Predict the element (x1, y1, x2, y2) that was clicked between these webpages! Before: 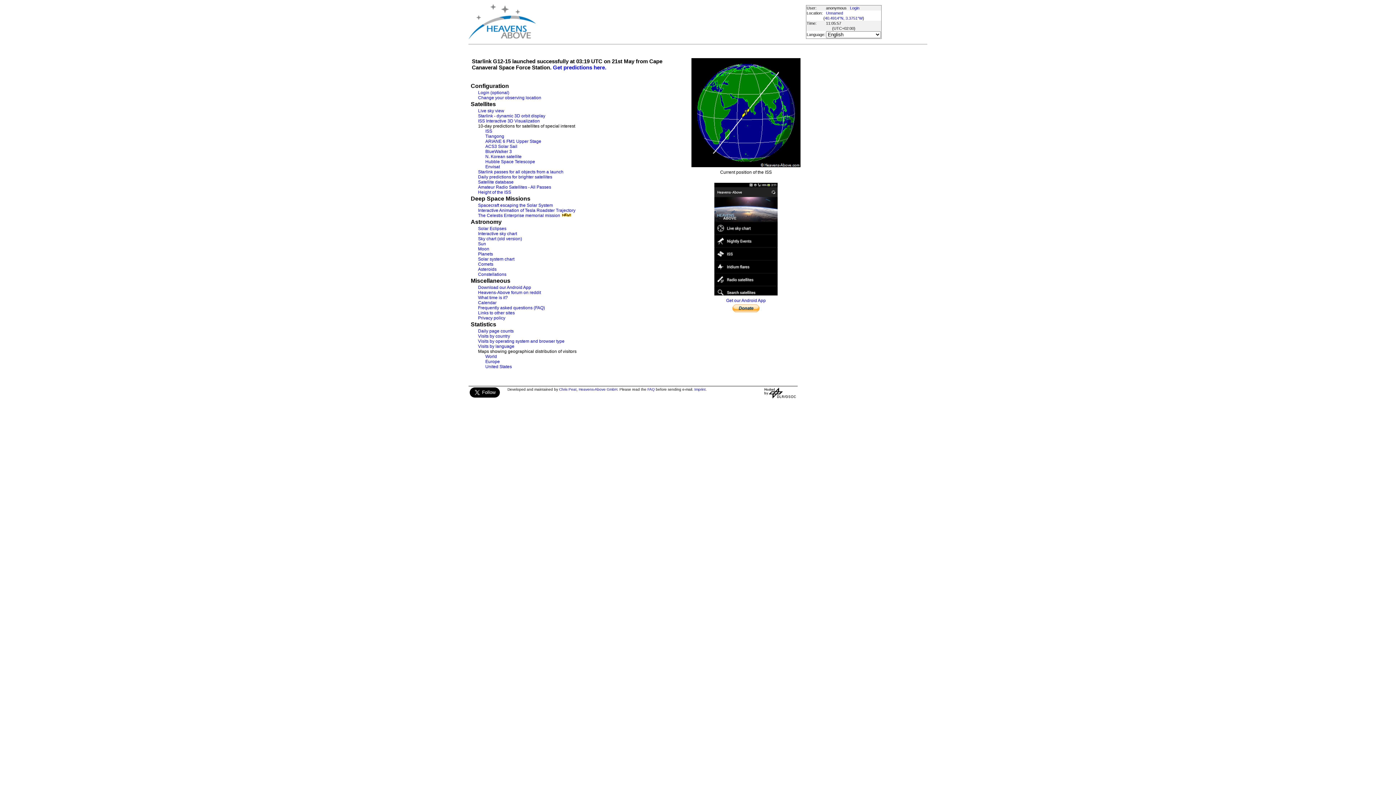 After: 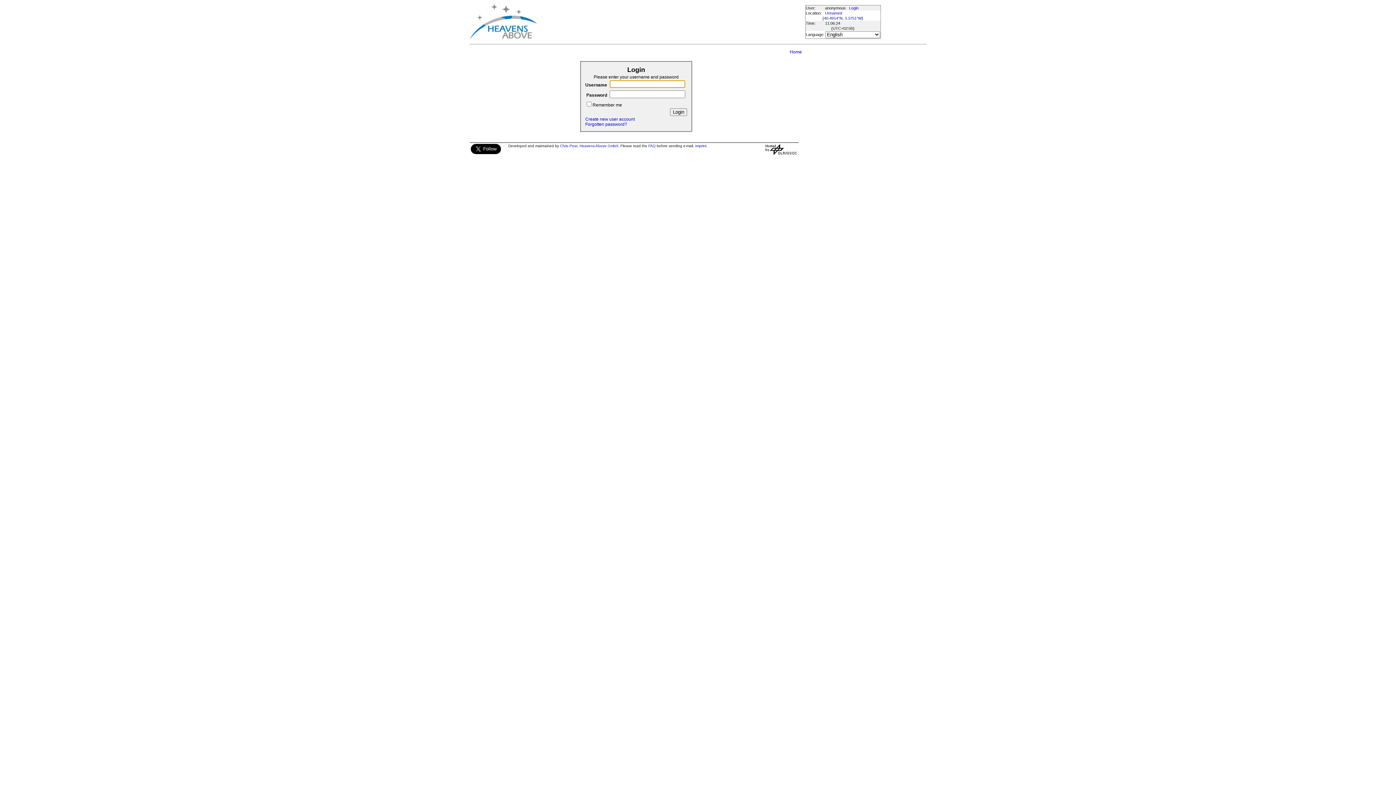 Action: label: Login (optional) bbox: (478, 90, 509, 95)